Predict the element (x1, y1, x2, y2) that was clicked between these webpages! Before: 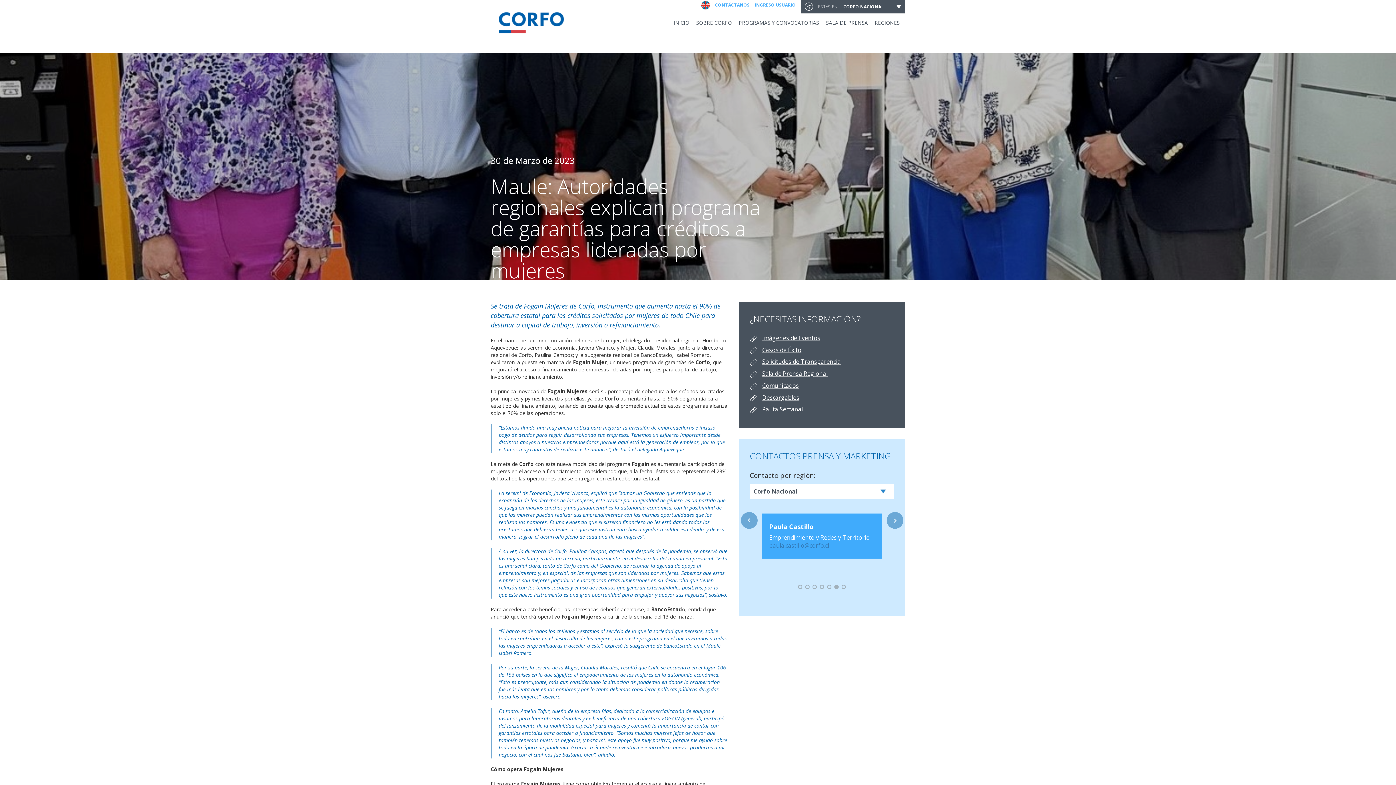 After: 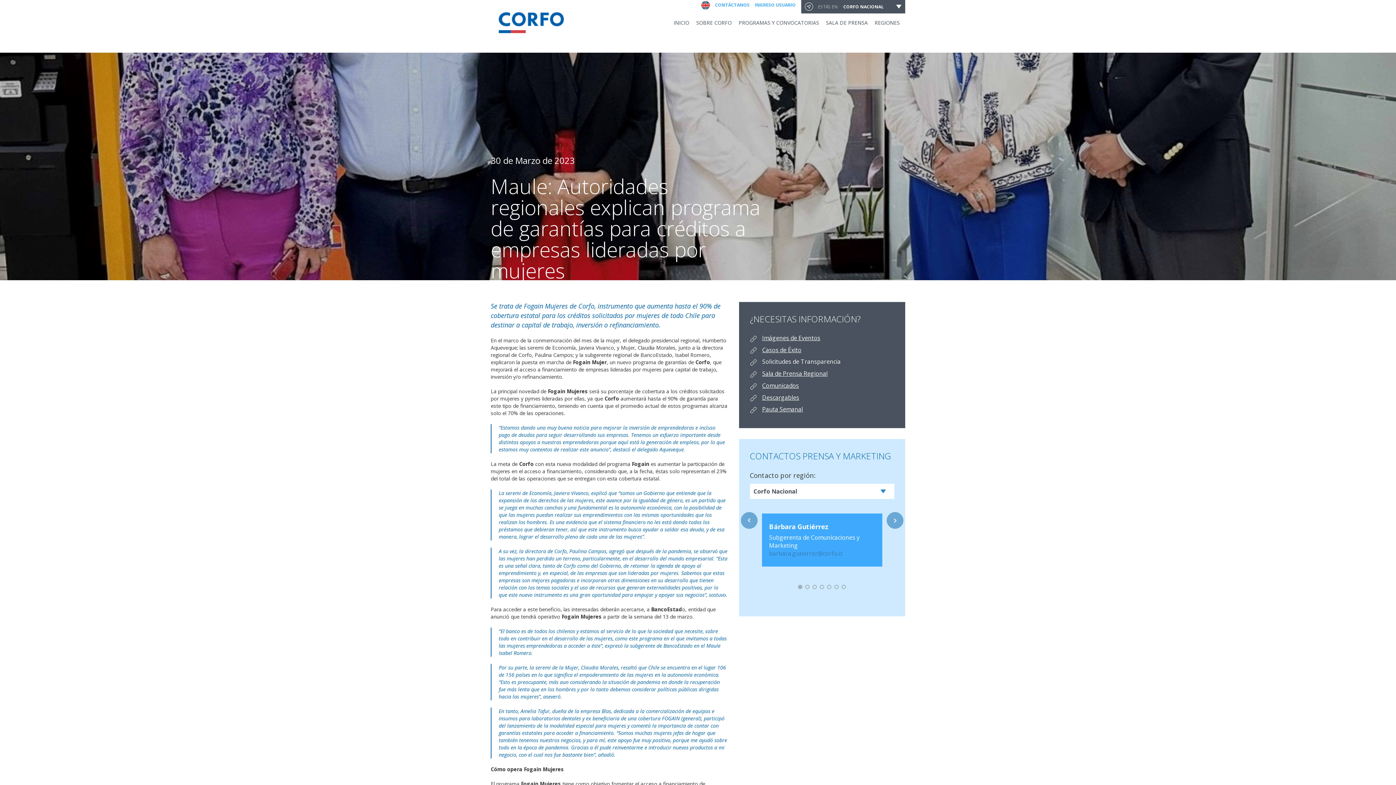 Action: label: Solicitudes de Transparencia bbox: (762, 357, 840, 365)